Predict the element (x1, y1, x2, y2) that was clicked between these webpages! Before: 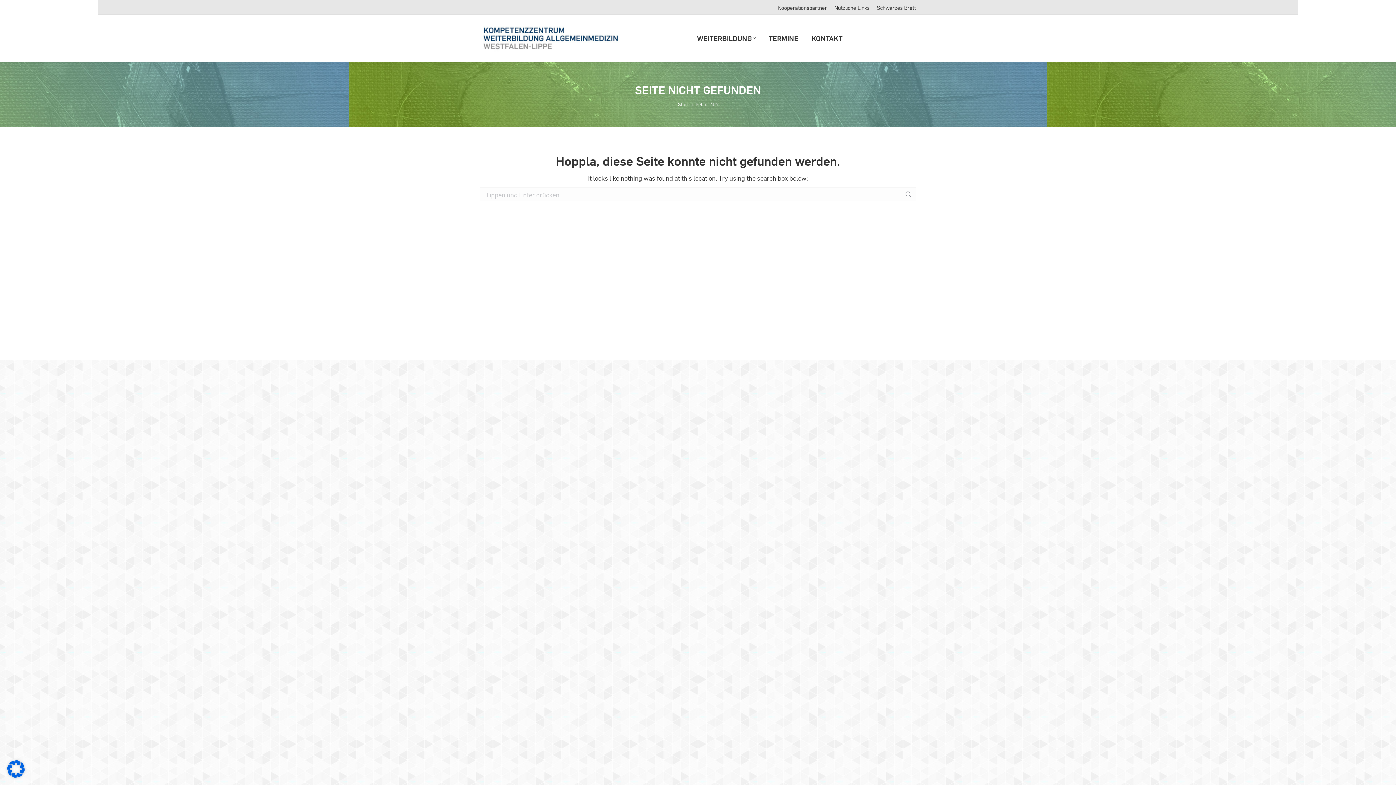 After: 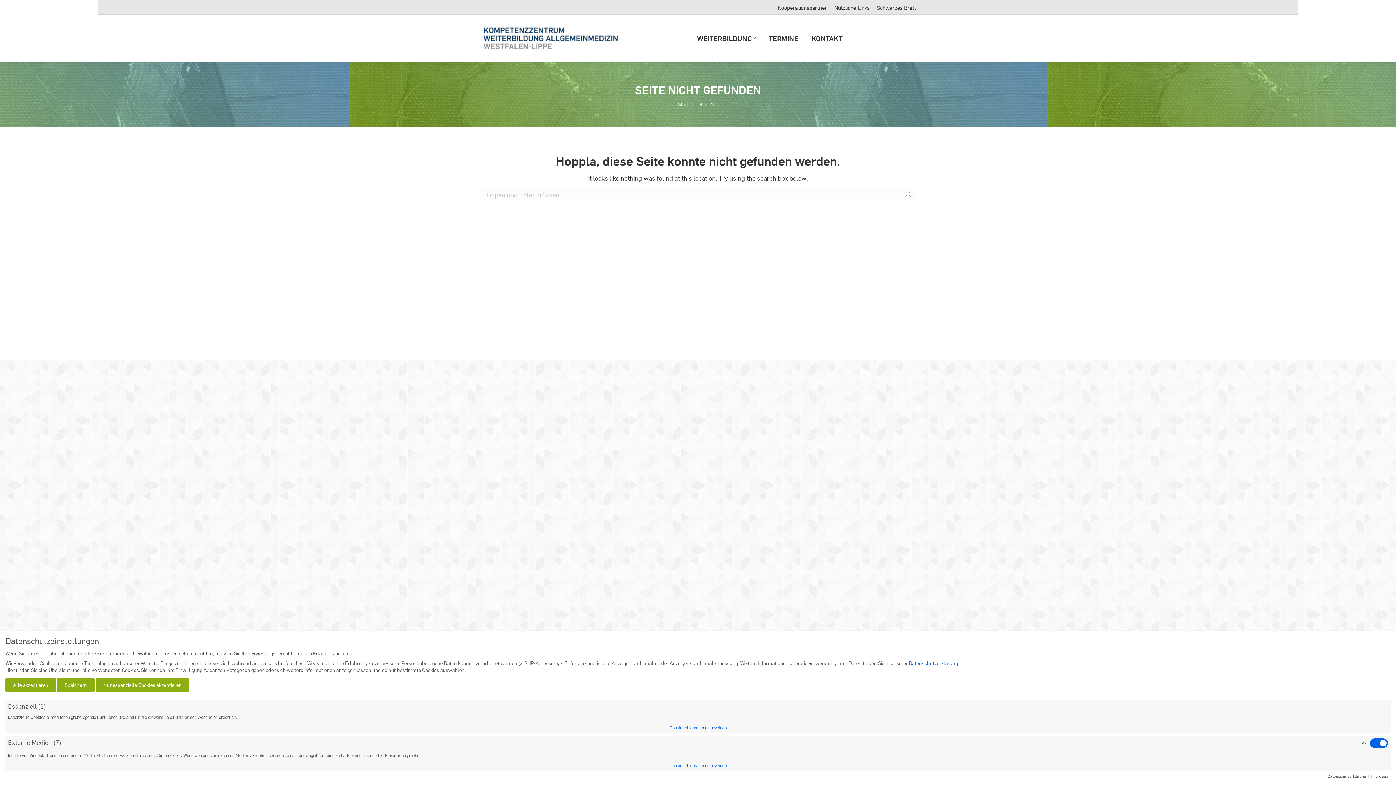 Action: bbox: (7, 771, 24, 779)